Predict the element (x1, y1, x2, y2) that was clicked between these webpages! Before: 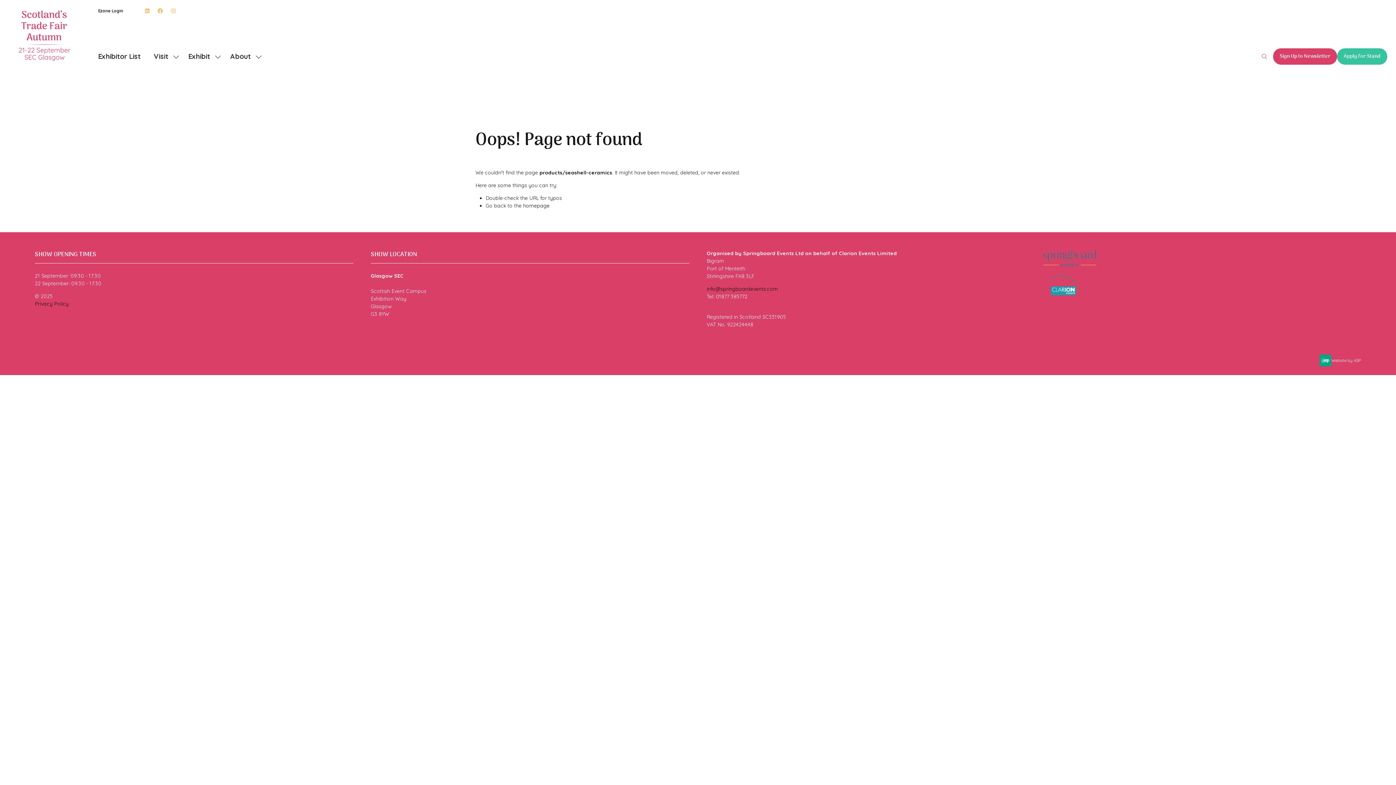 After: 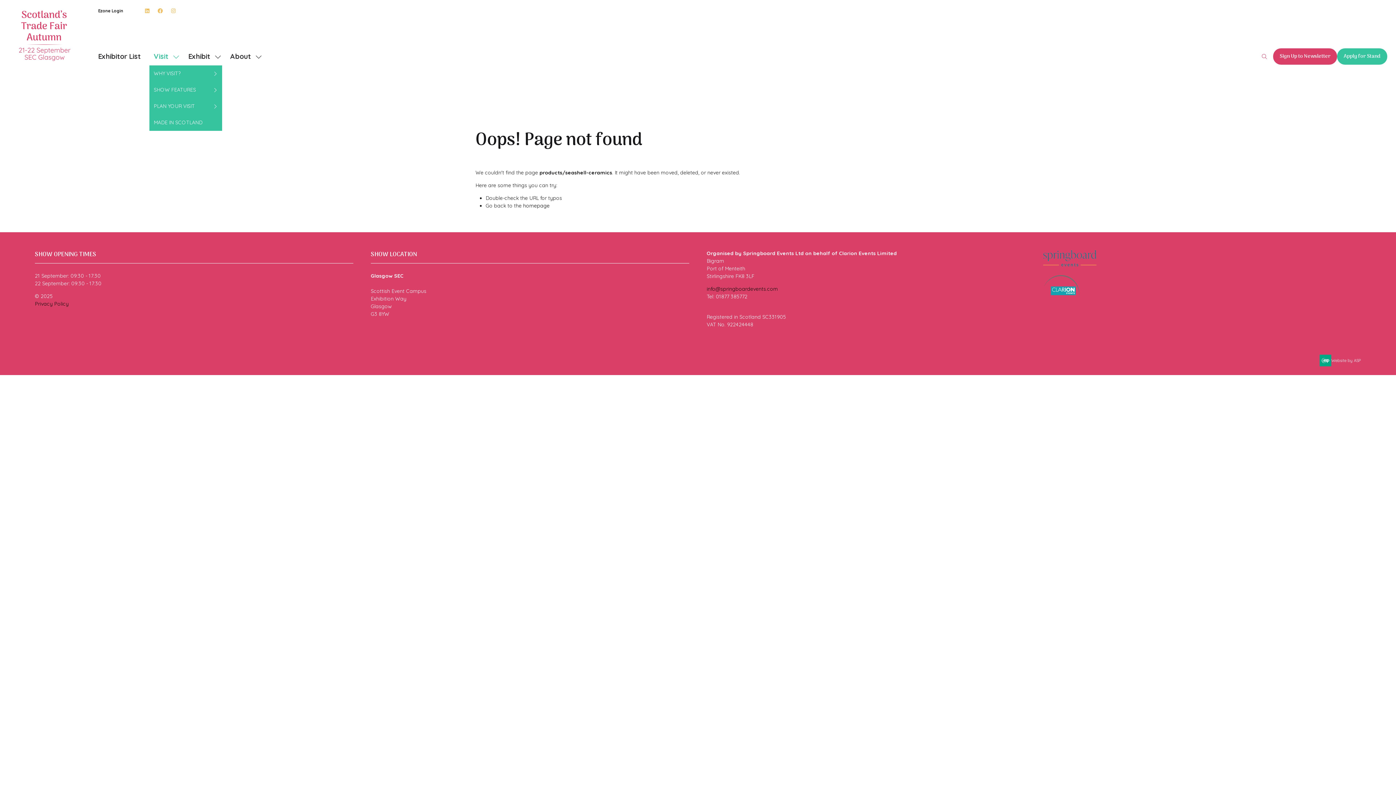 Action: label: Show submenu for: Visit bbox: (172, 47, 179, 65)